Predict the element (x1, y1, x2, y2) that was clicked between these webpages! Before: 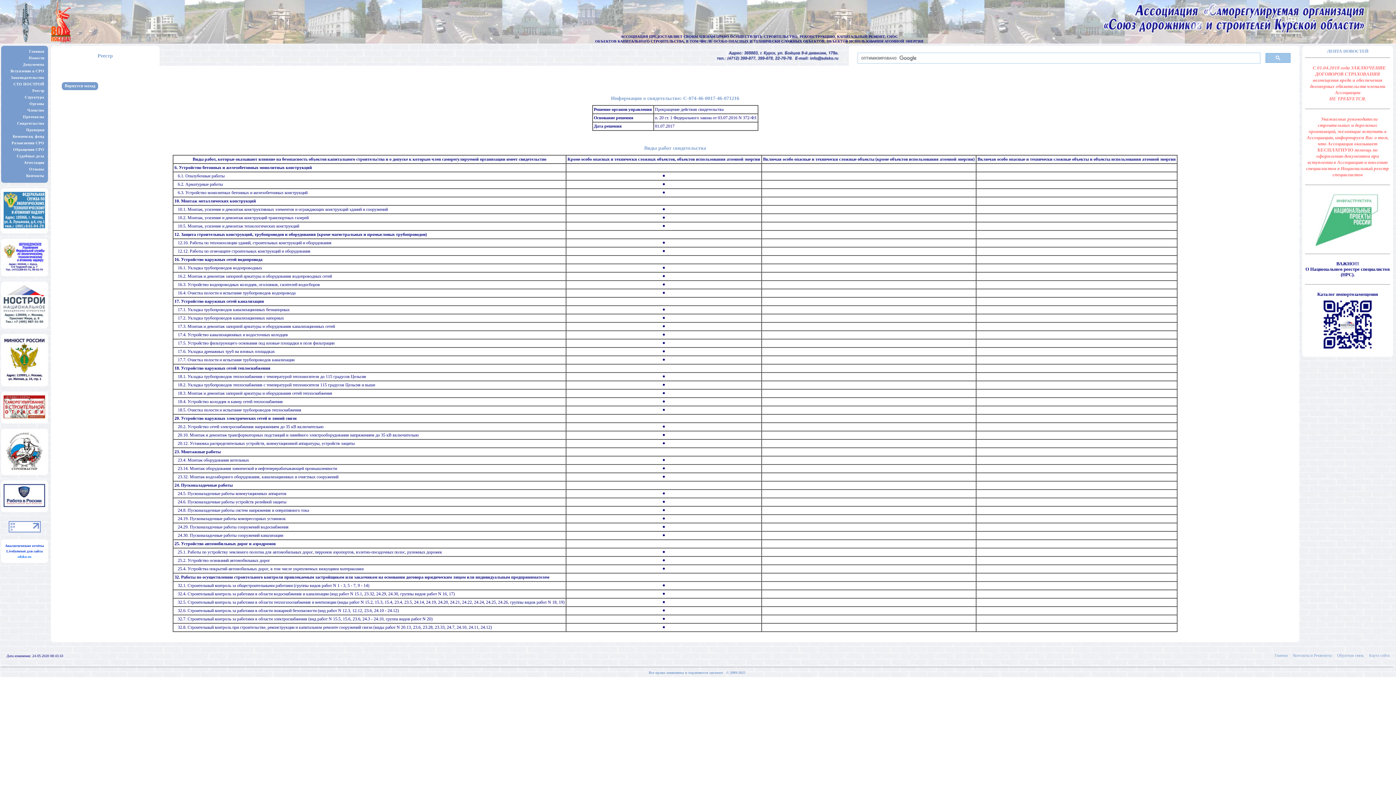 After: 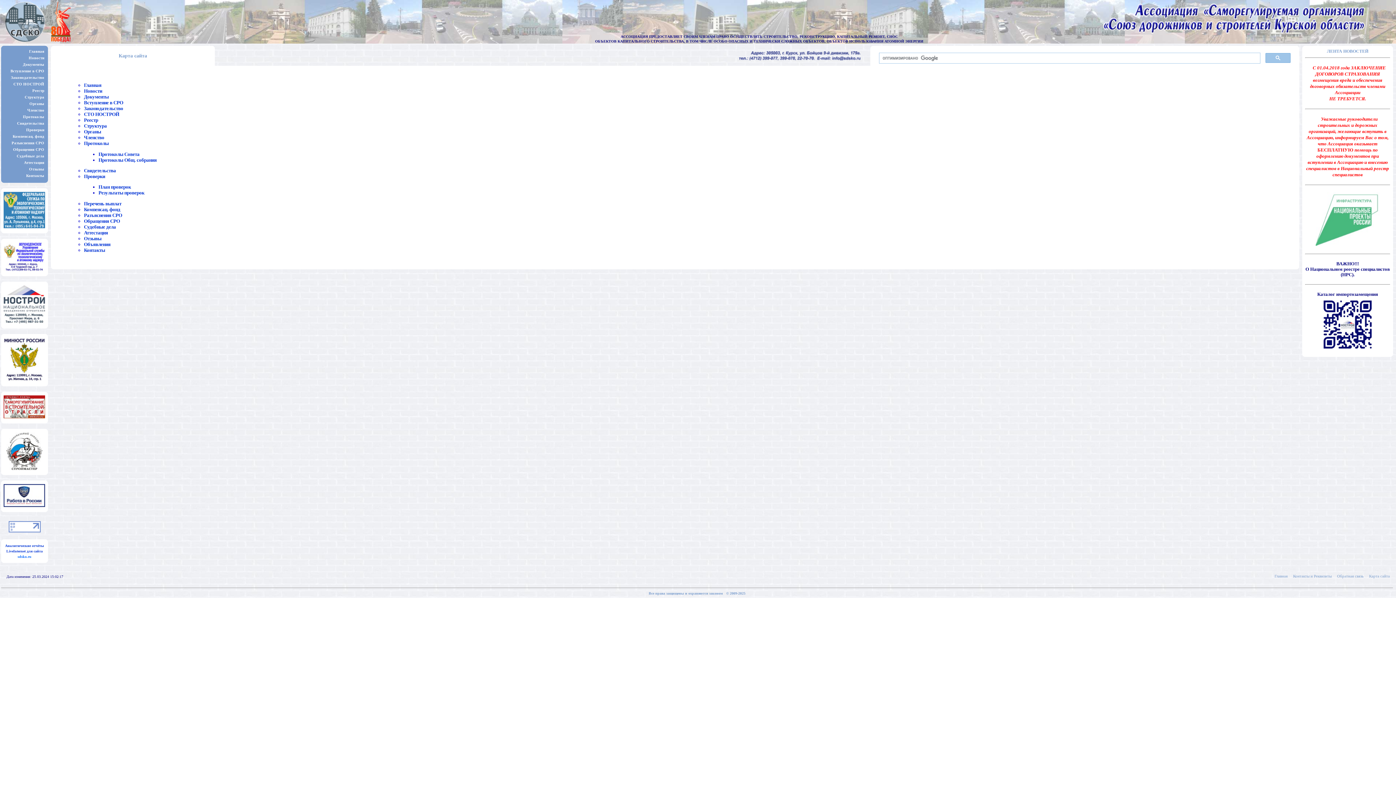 Action: bbox: (1369, 653, 1390, 657) label: Карта сайта